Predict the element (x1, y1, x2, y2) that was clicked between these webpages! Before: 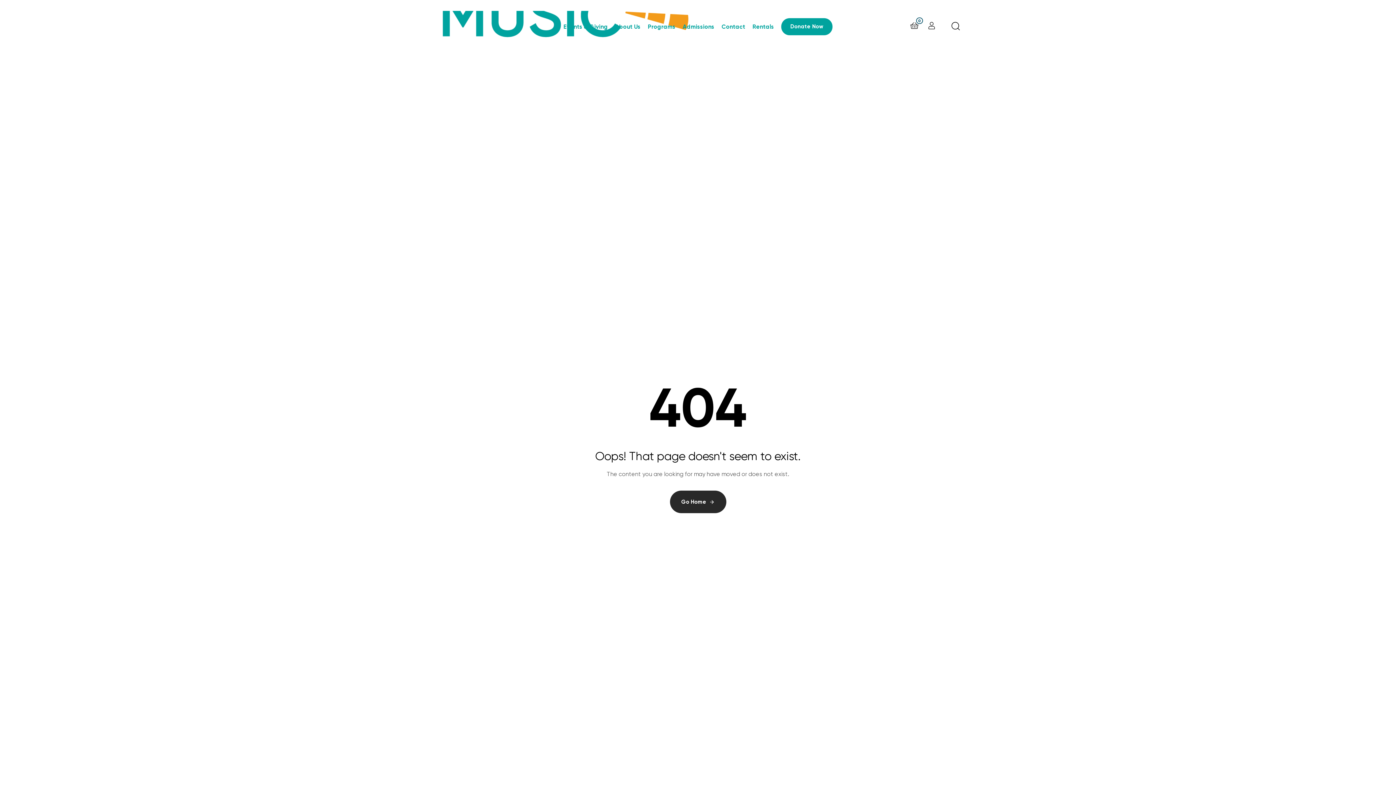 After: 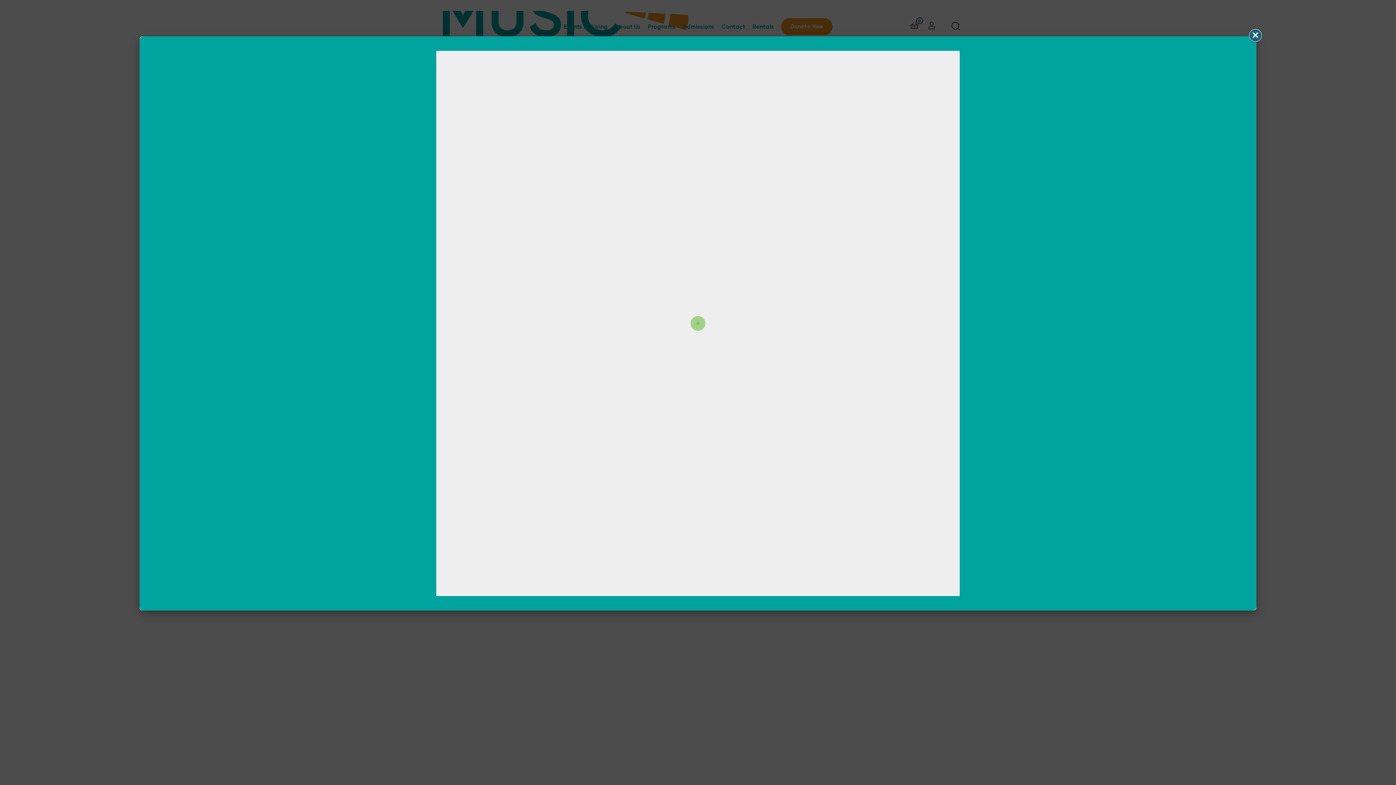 Action: bbox: (781, 18, 832, 35) label: Donate Now